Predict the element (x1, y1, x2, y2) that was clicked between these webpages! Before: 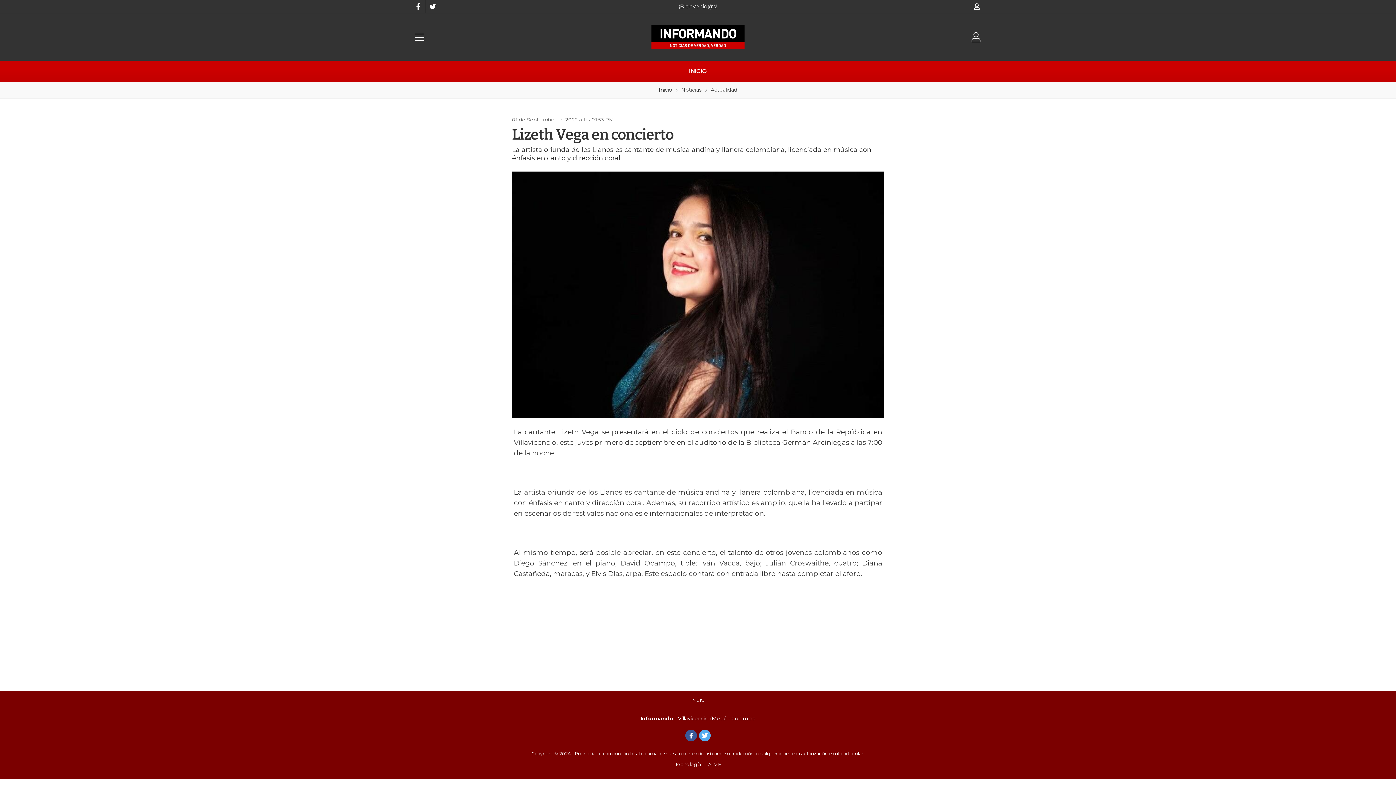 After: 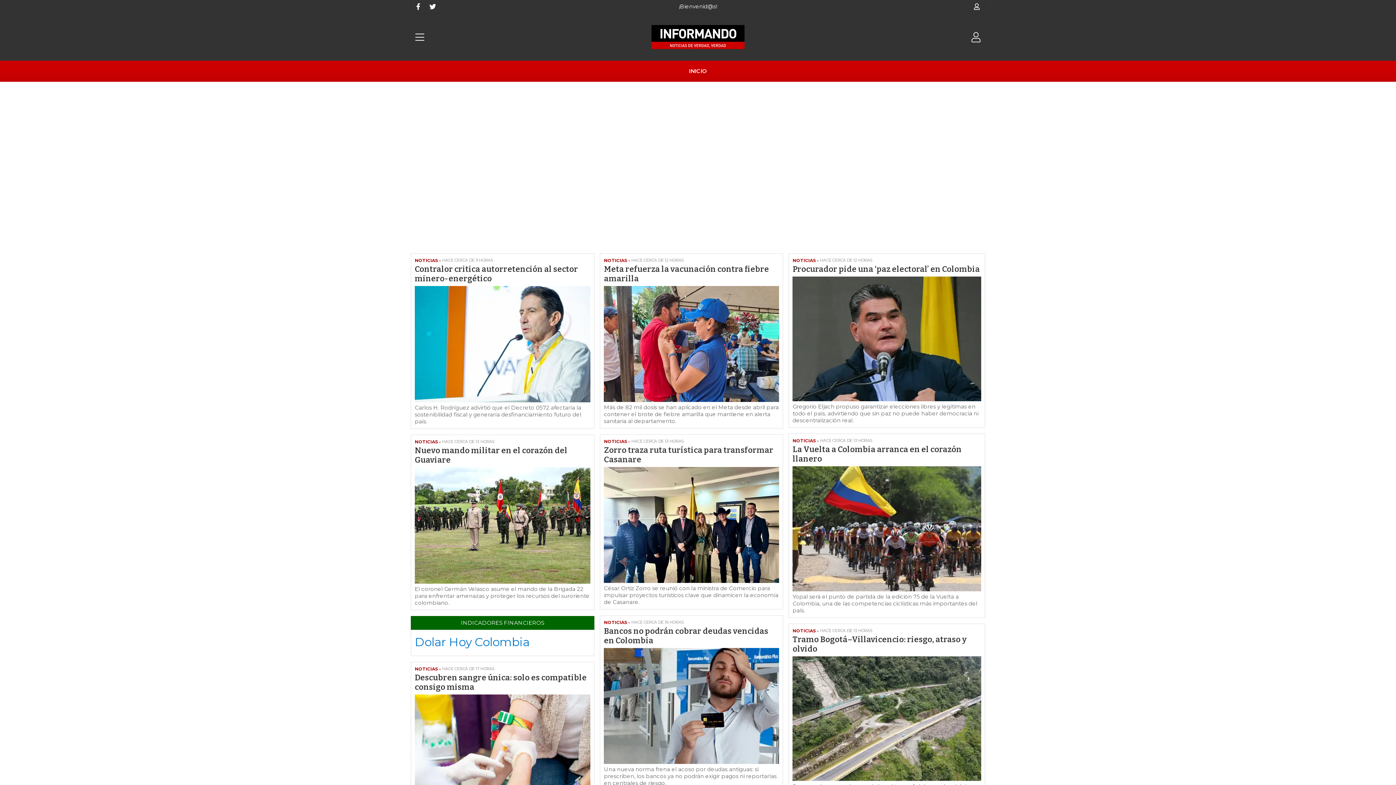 Action: bbox: (648, 13, 748, 60)